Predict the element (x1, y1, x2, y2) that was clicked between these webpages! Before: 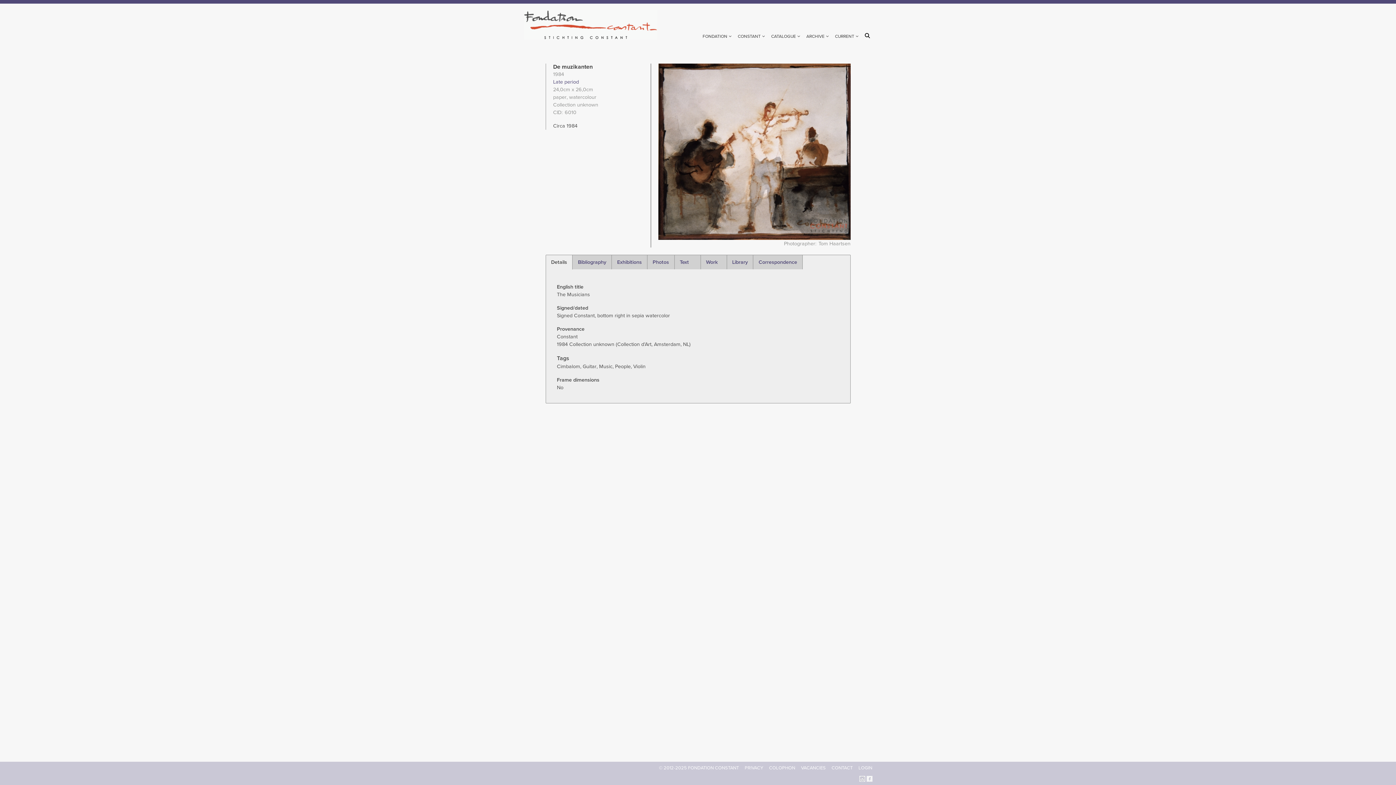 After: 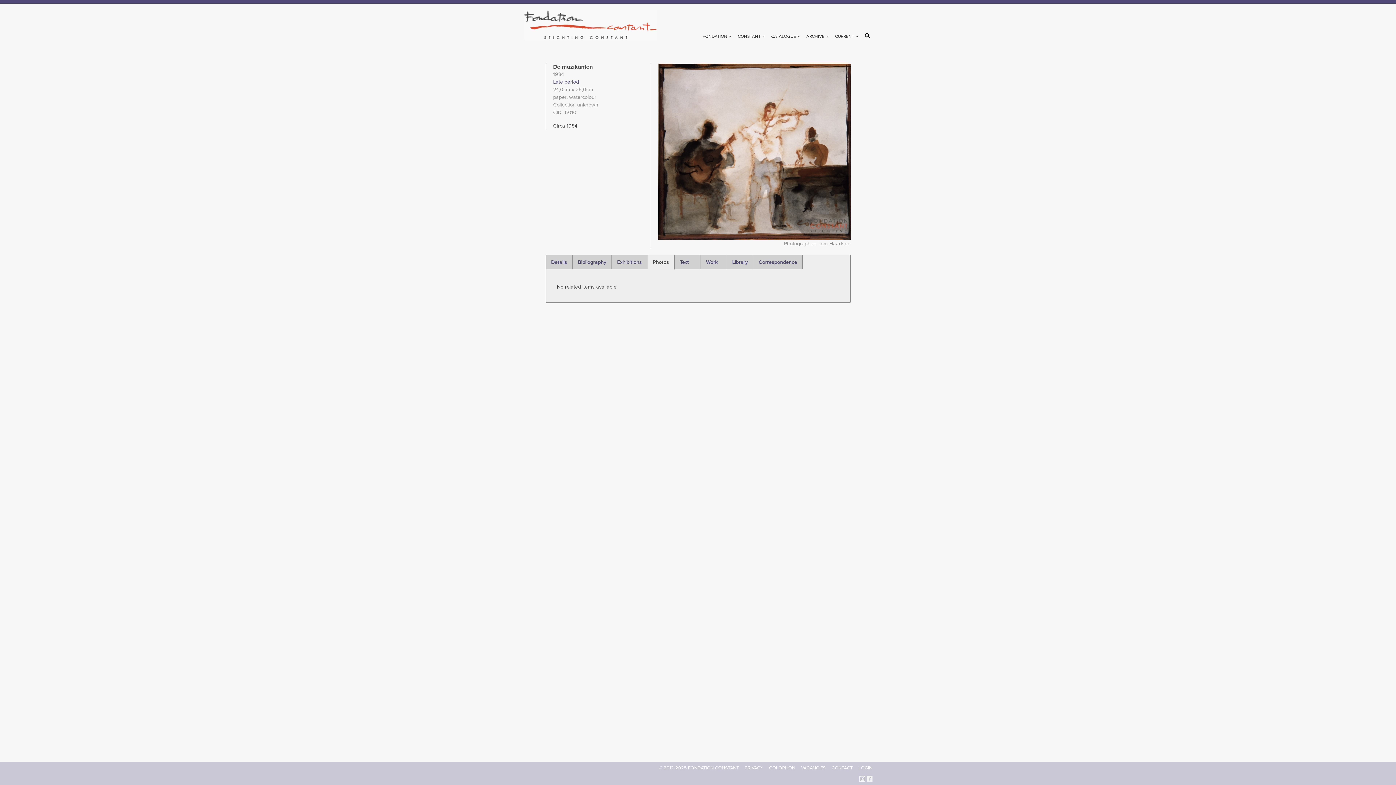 Action: label: Photos bbox: (647, 255, 674, 269)